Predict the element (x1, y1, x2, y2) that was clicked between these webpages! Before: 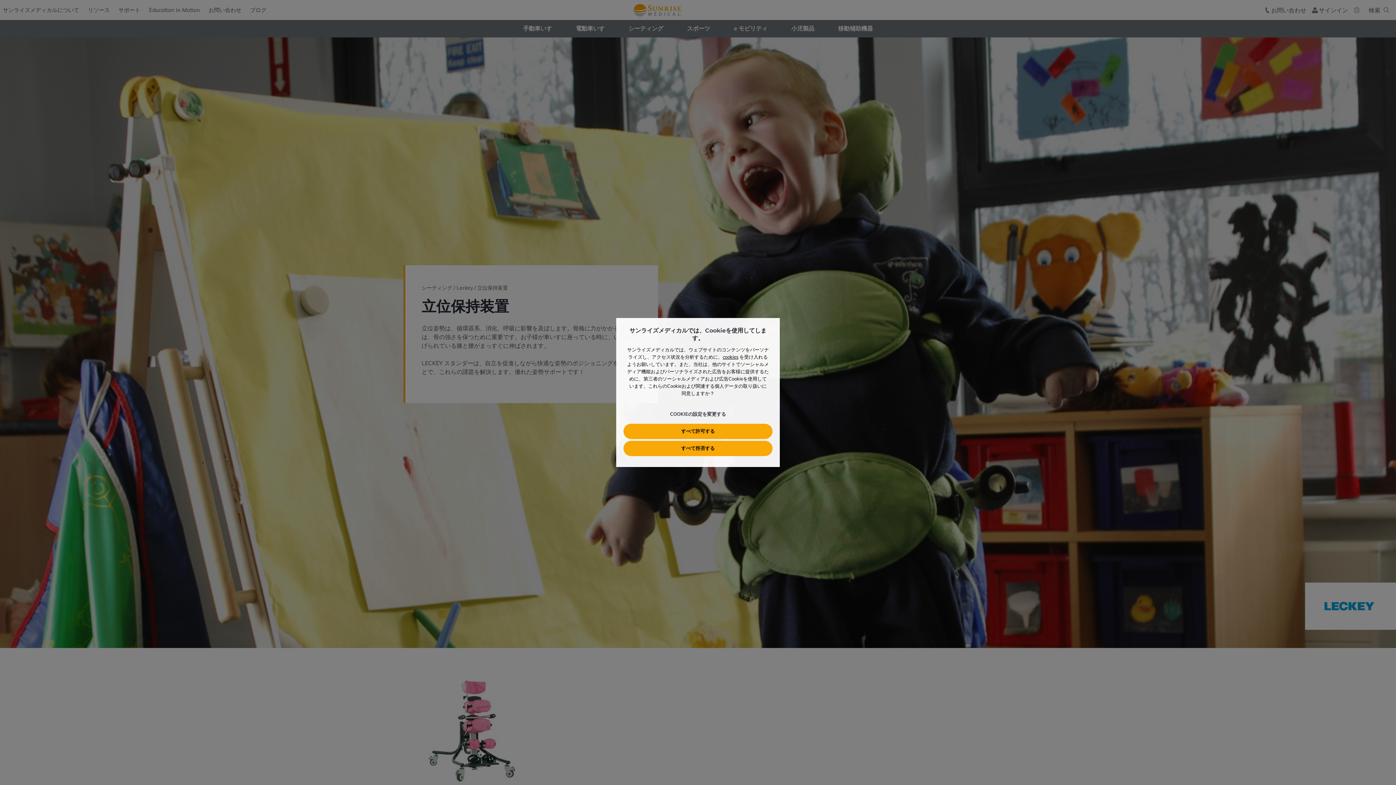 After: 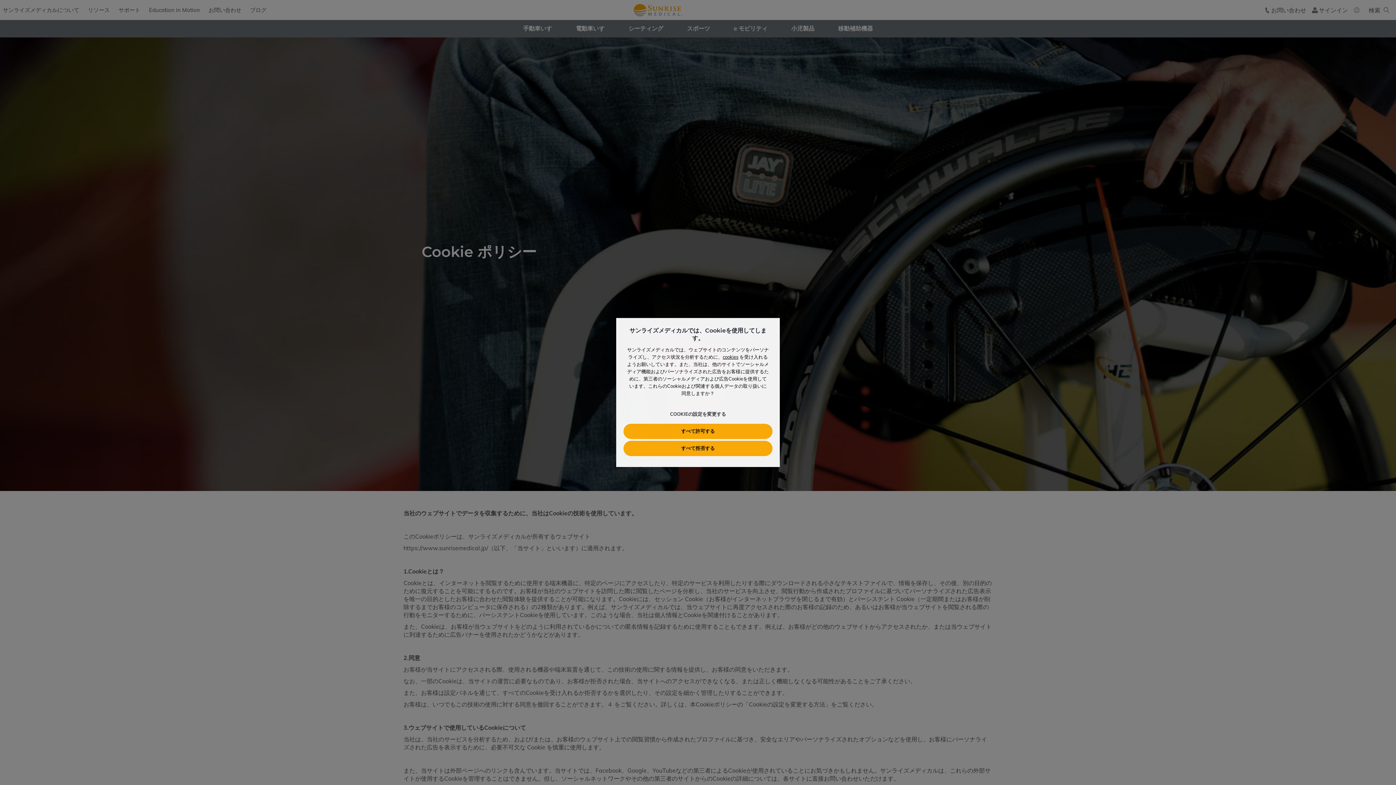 Action: label: cookies bbox: (722, 354, 738, 360)